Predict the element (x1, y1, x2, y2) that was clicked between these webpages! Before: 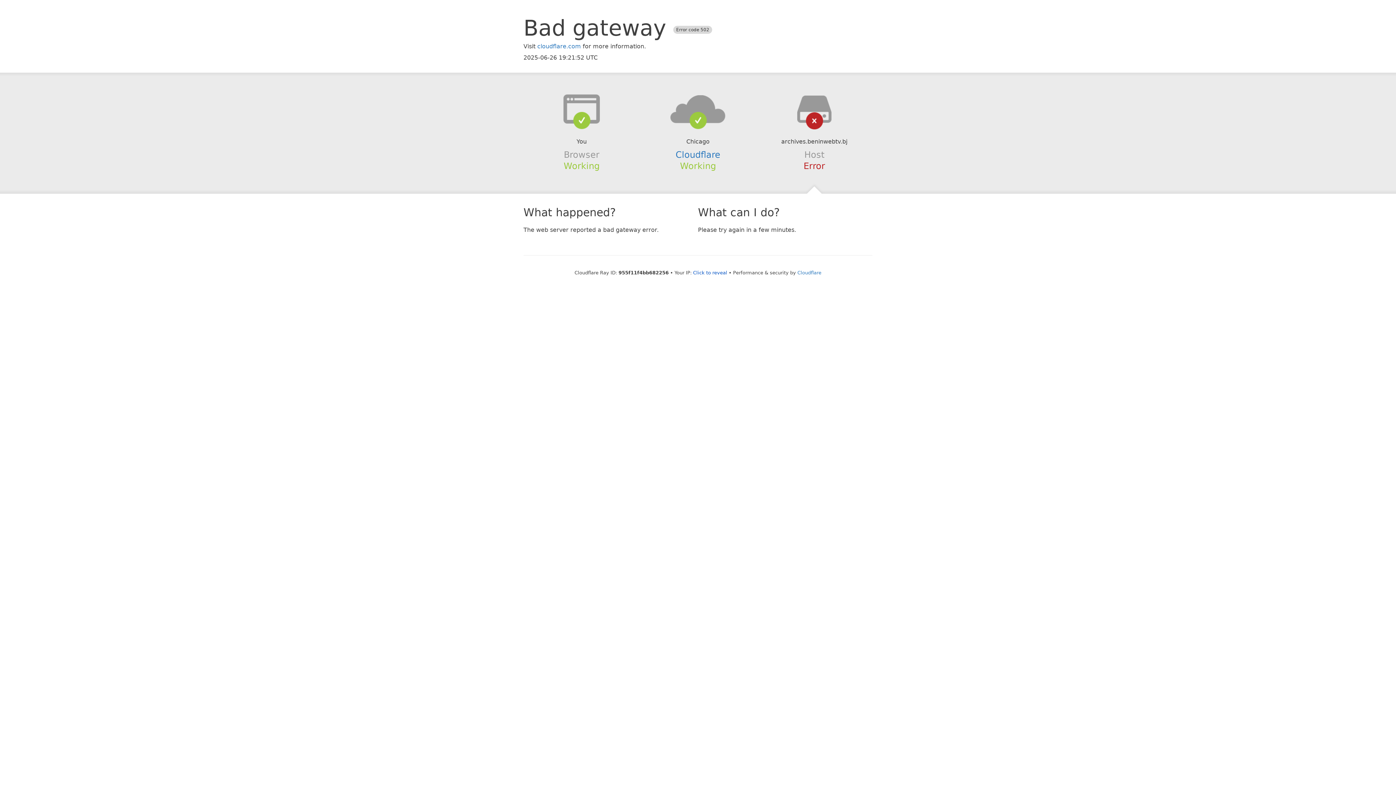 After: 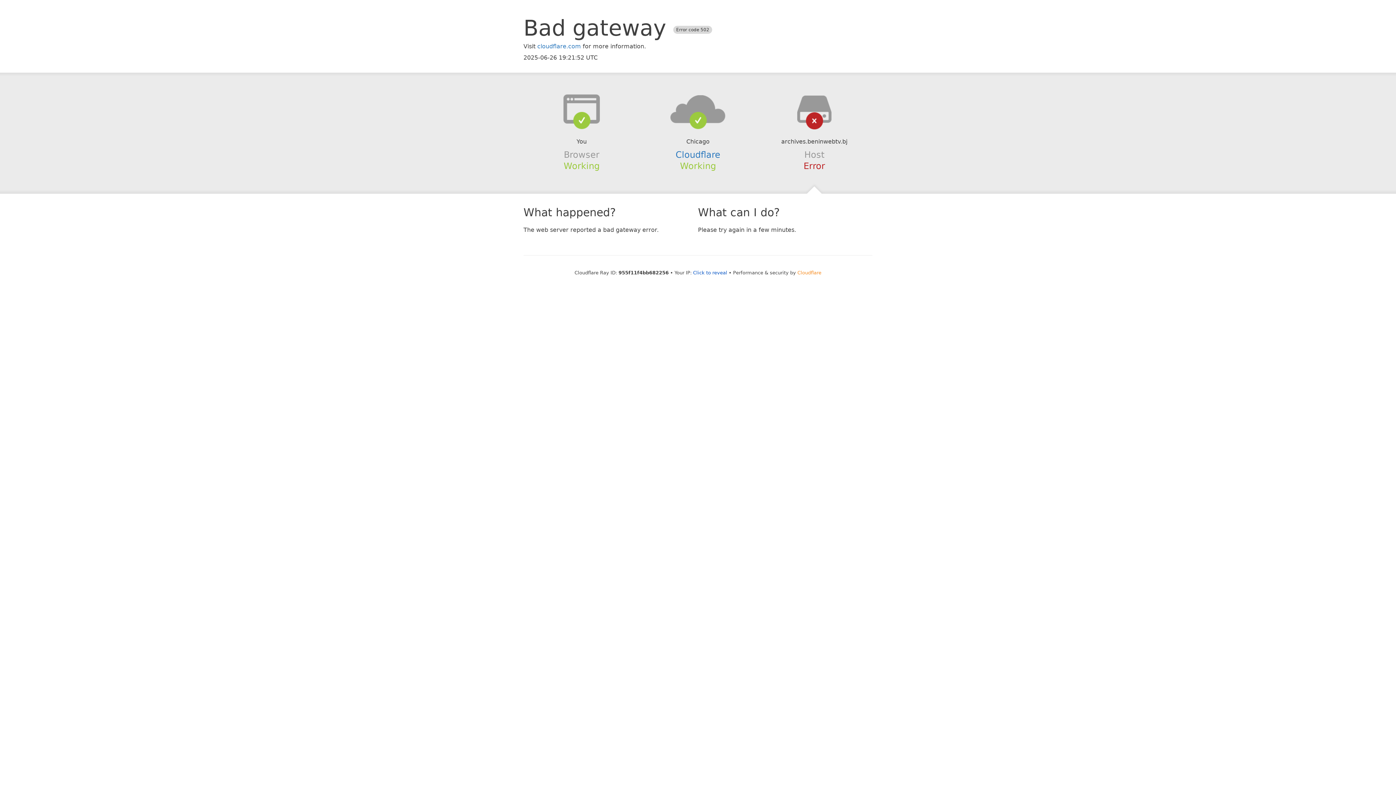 Action: bbox: (797, 270, 821, 275) label: Cloudflare